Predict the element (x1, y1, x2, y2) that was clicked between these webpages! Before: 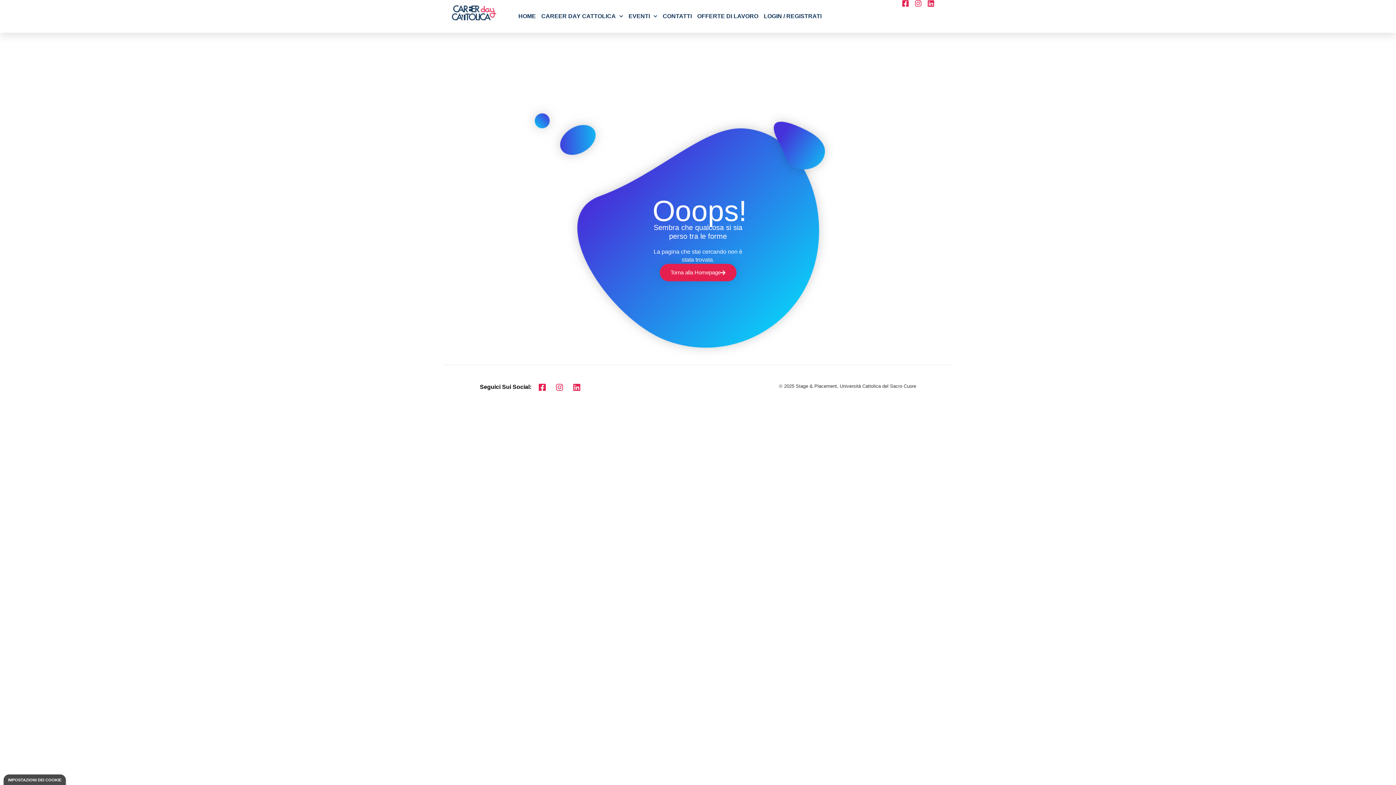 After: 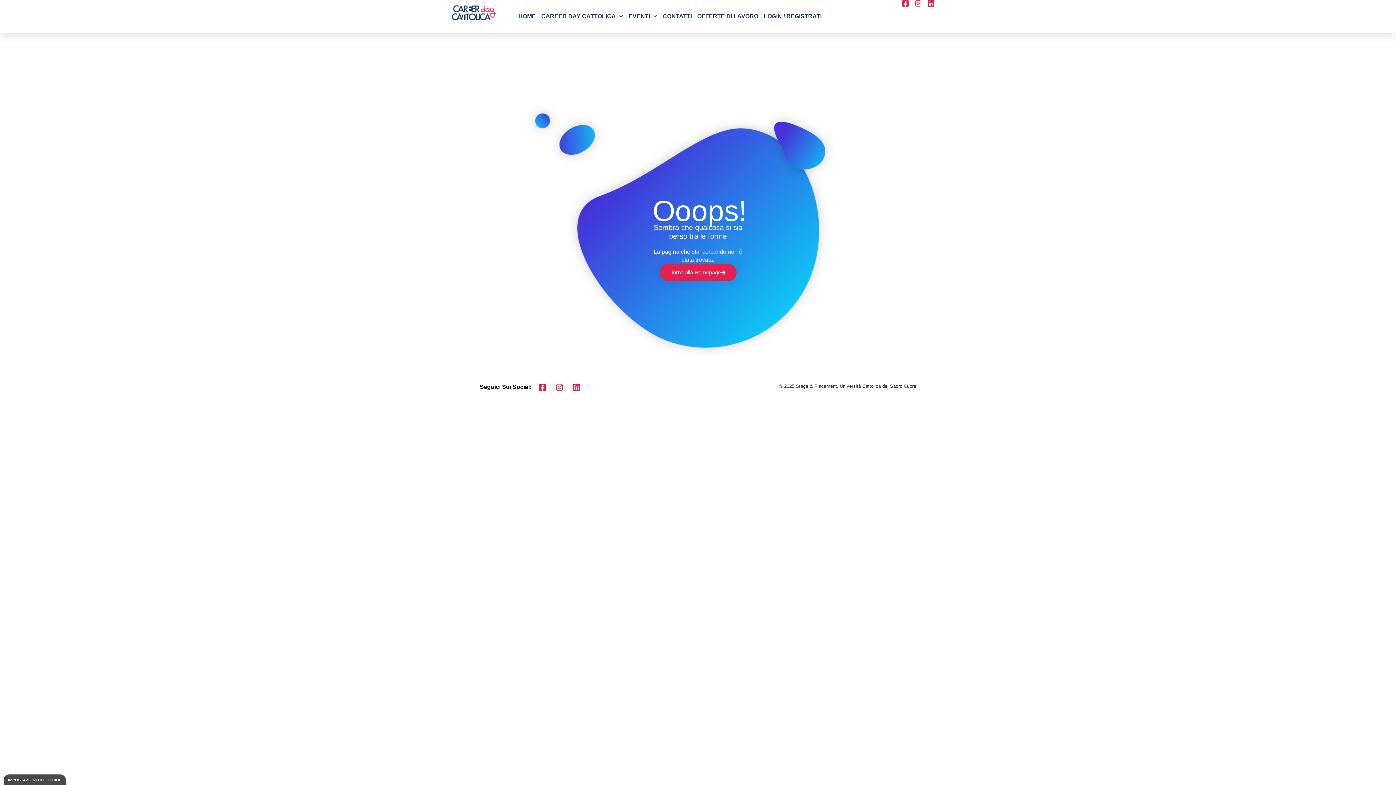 Action: bbox: (556, 383, 568, 391)